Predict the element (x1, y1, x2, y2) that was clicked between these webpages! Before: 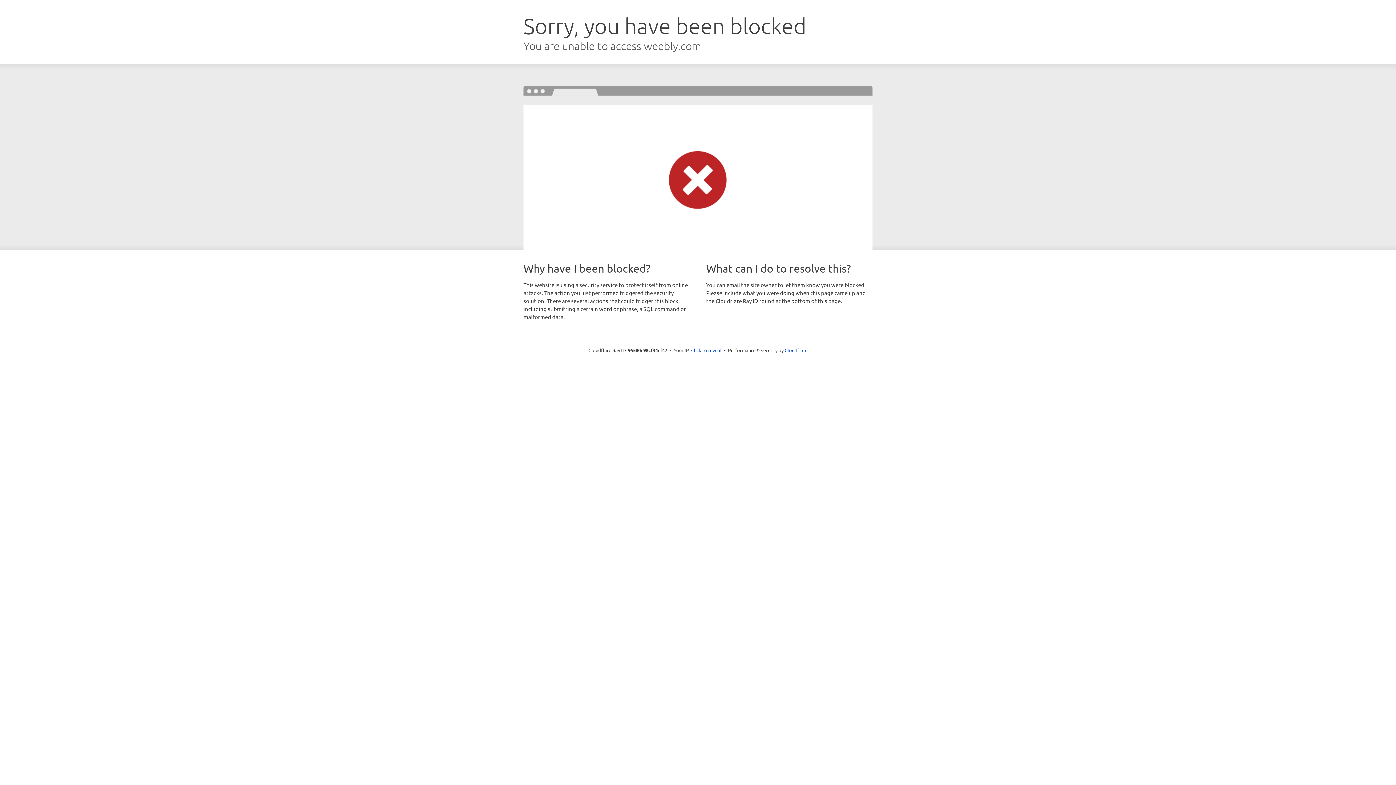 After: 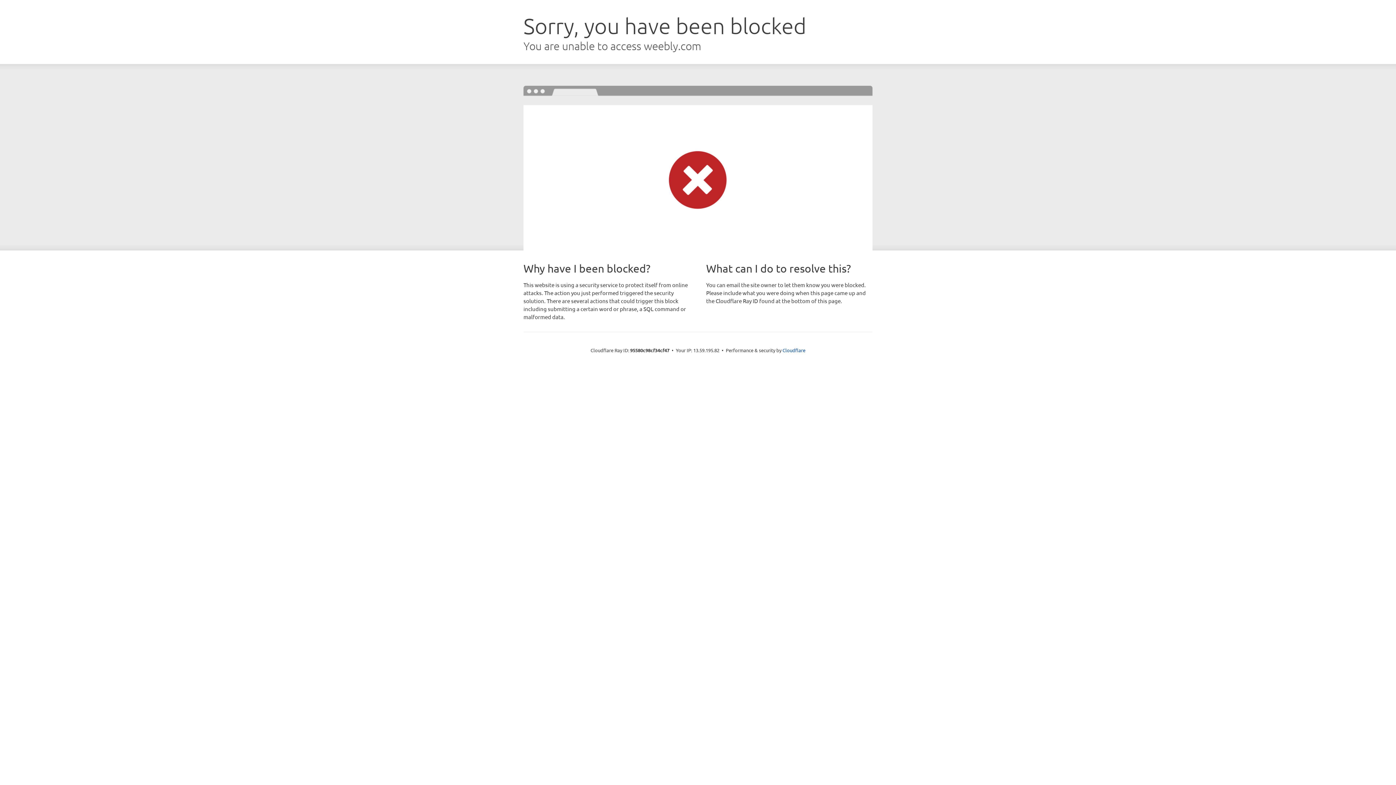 Action: bbox: (691, 346, 721, 353) label: Click to reveal